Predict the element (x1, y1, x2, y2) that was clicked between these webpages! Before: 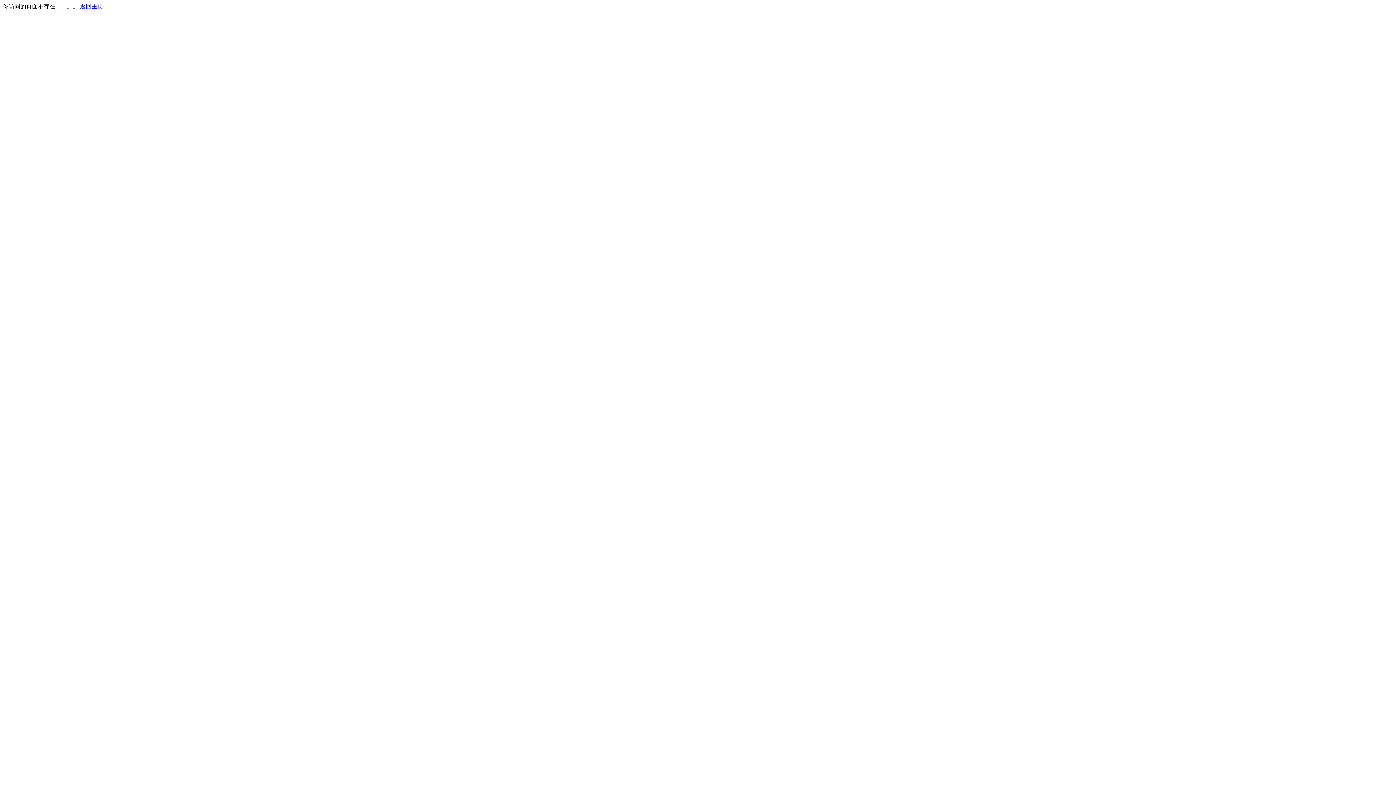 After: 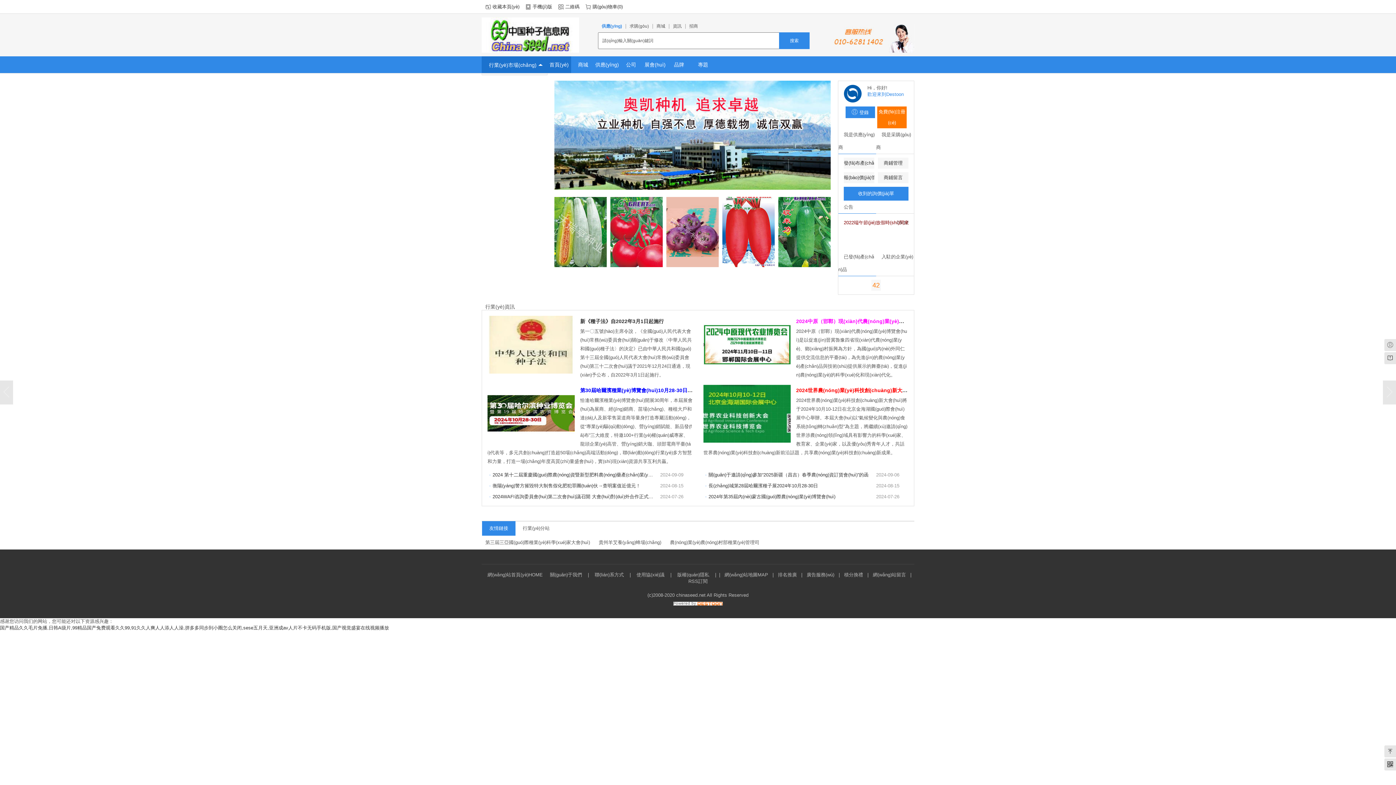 Action: label: 返回主页 bbox: (80, 3, 103, 9)